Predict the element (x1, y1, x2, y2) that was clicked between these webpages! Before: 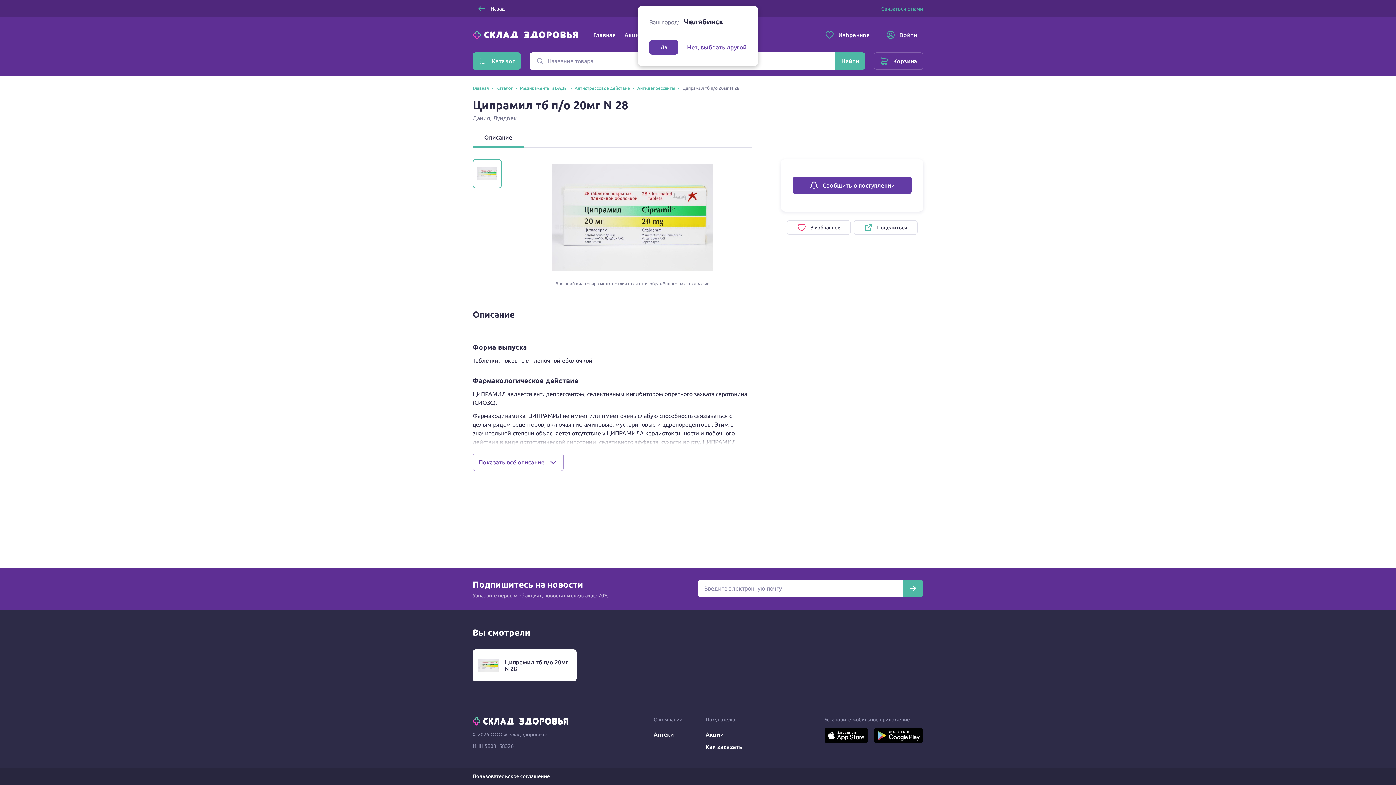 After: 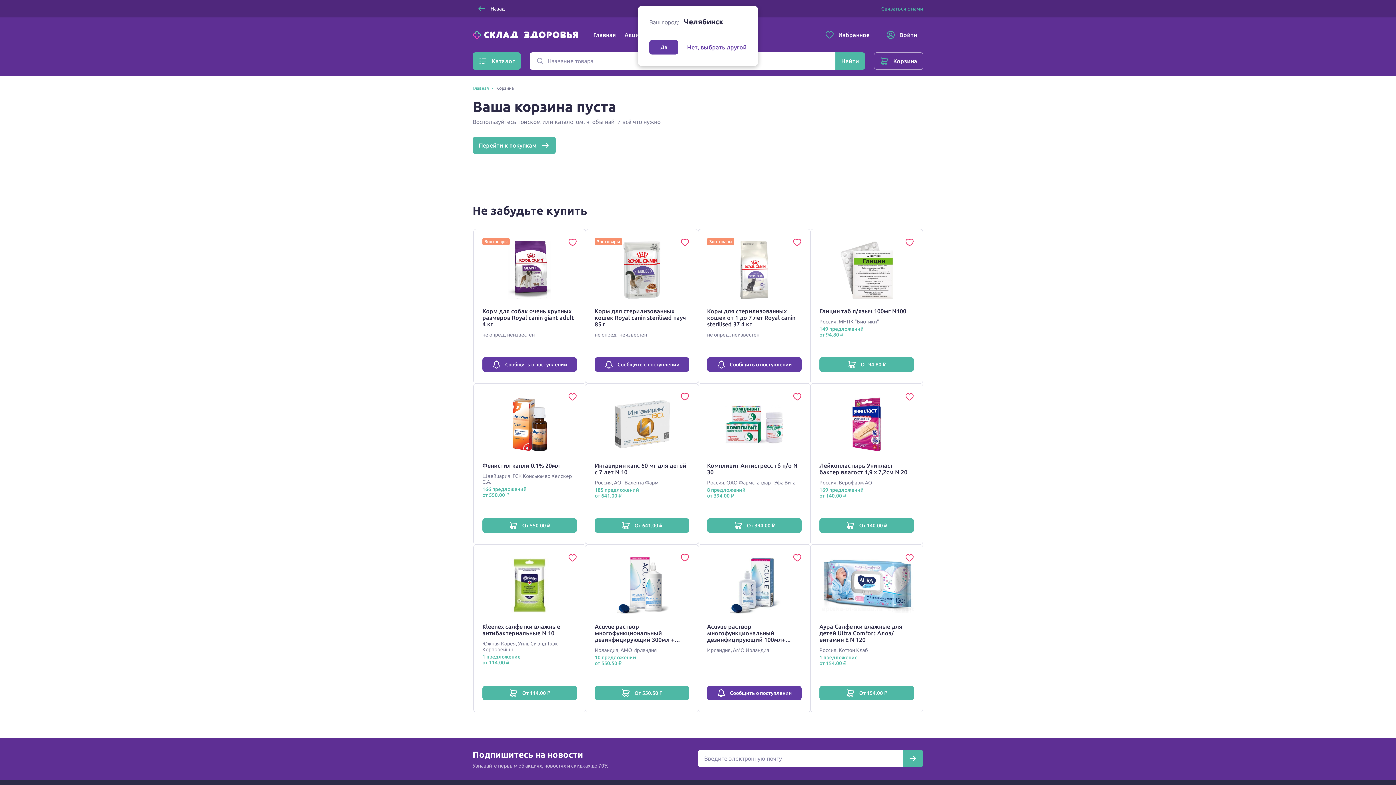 Action: bbox: (874, 52, 923, 69) label: Корзина